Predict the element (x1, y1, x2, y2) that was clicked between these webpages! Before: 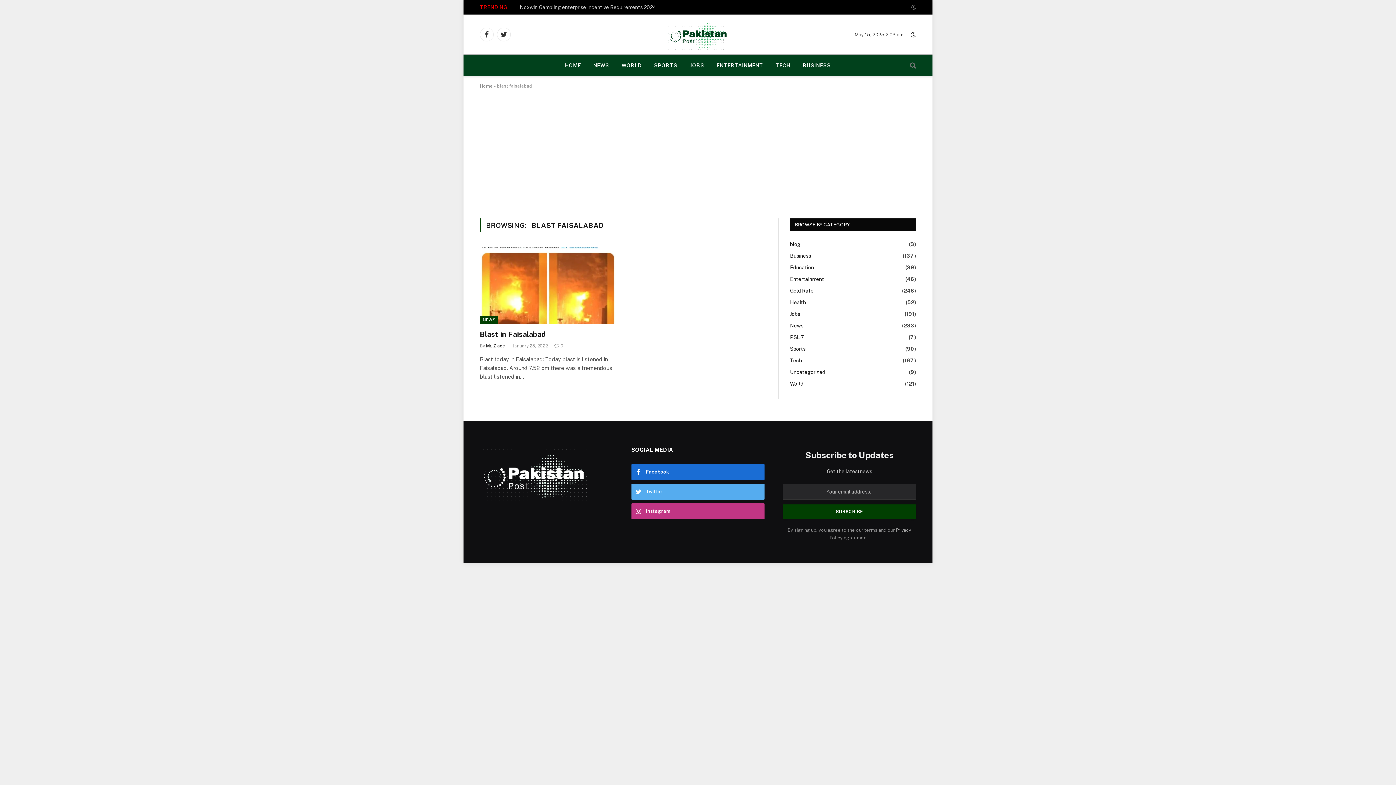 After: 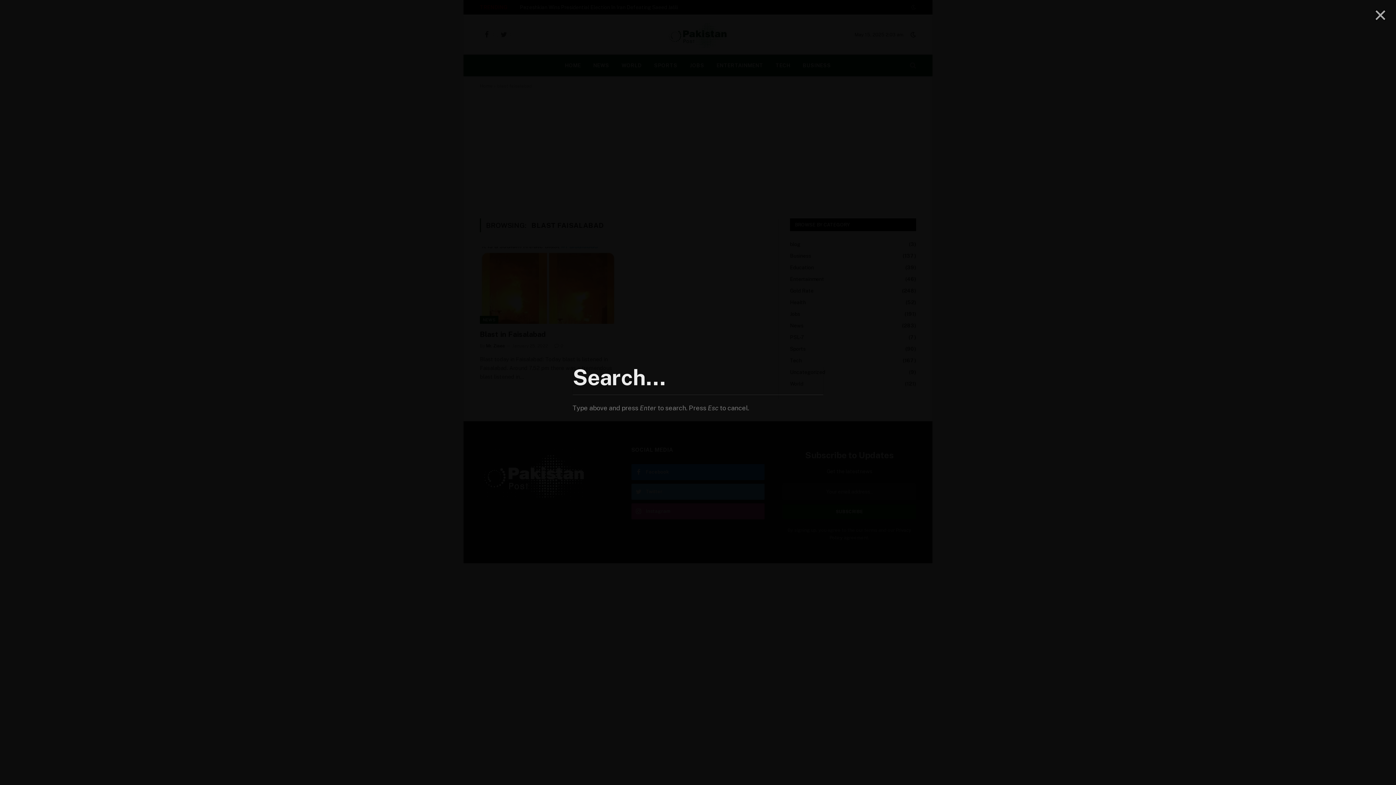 Action: bbox: (908, 57, 916, 73)